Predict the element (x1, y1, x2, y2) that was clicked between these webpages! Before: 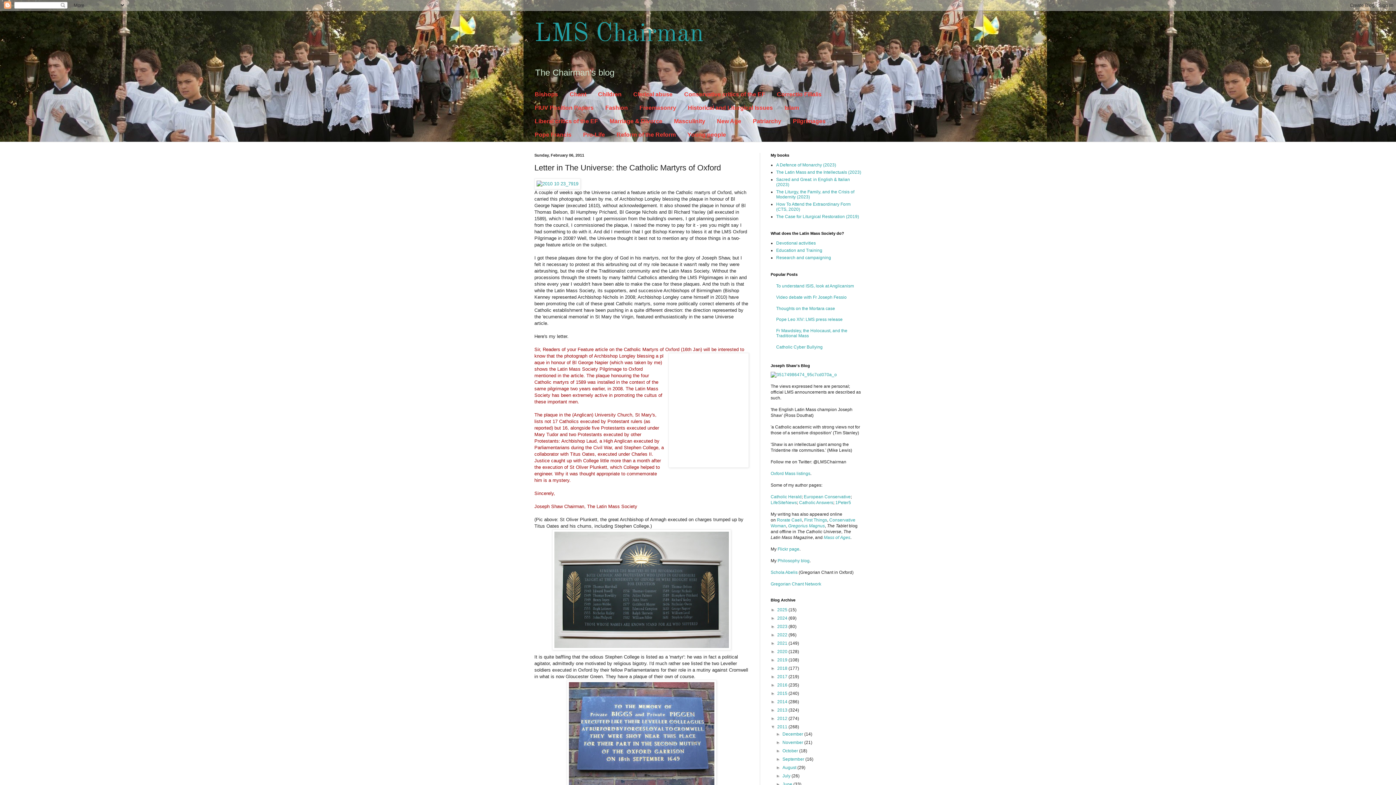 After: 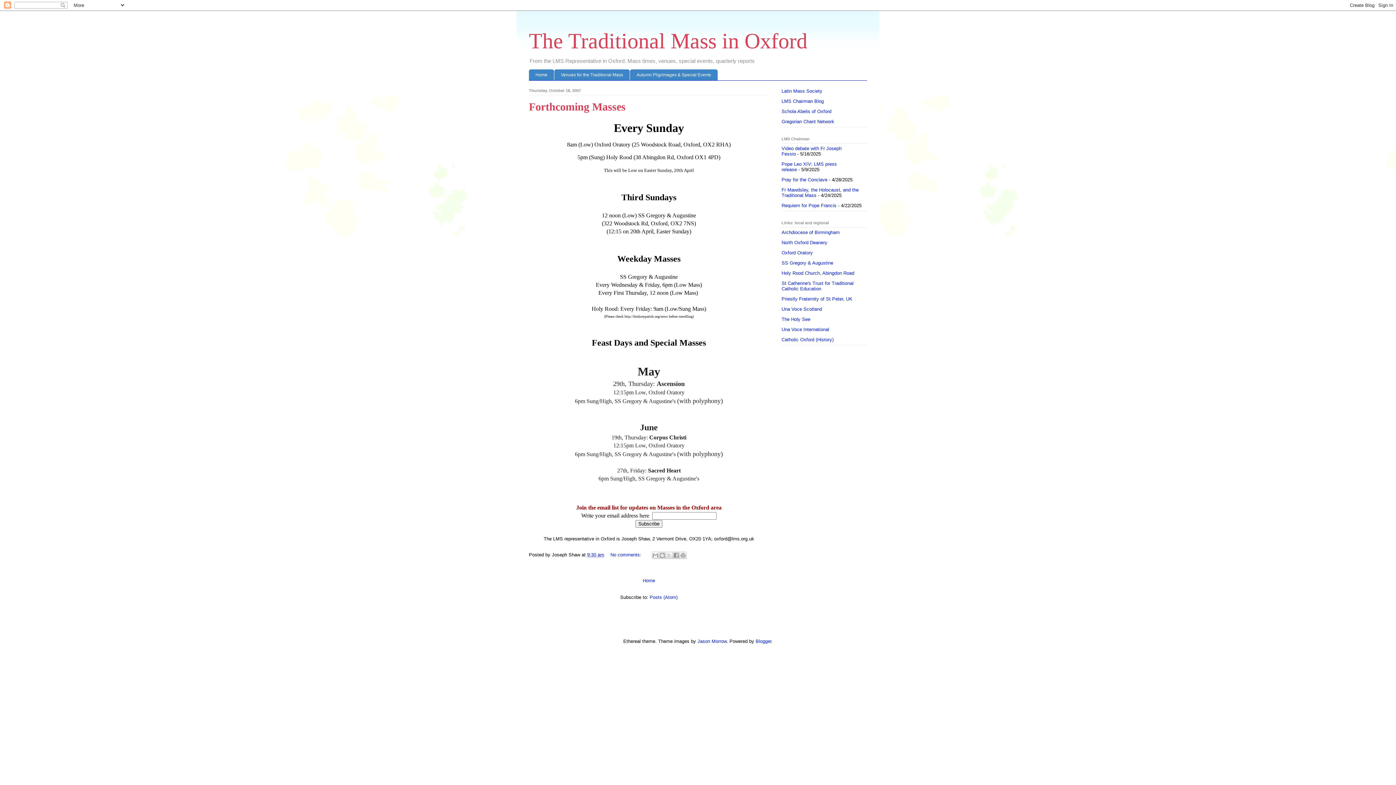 Action: bbox: (770, 471, 810, 476) label: Oxford Mass listings